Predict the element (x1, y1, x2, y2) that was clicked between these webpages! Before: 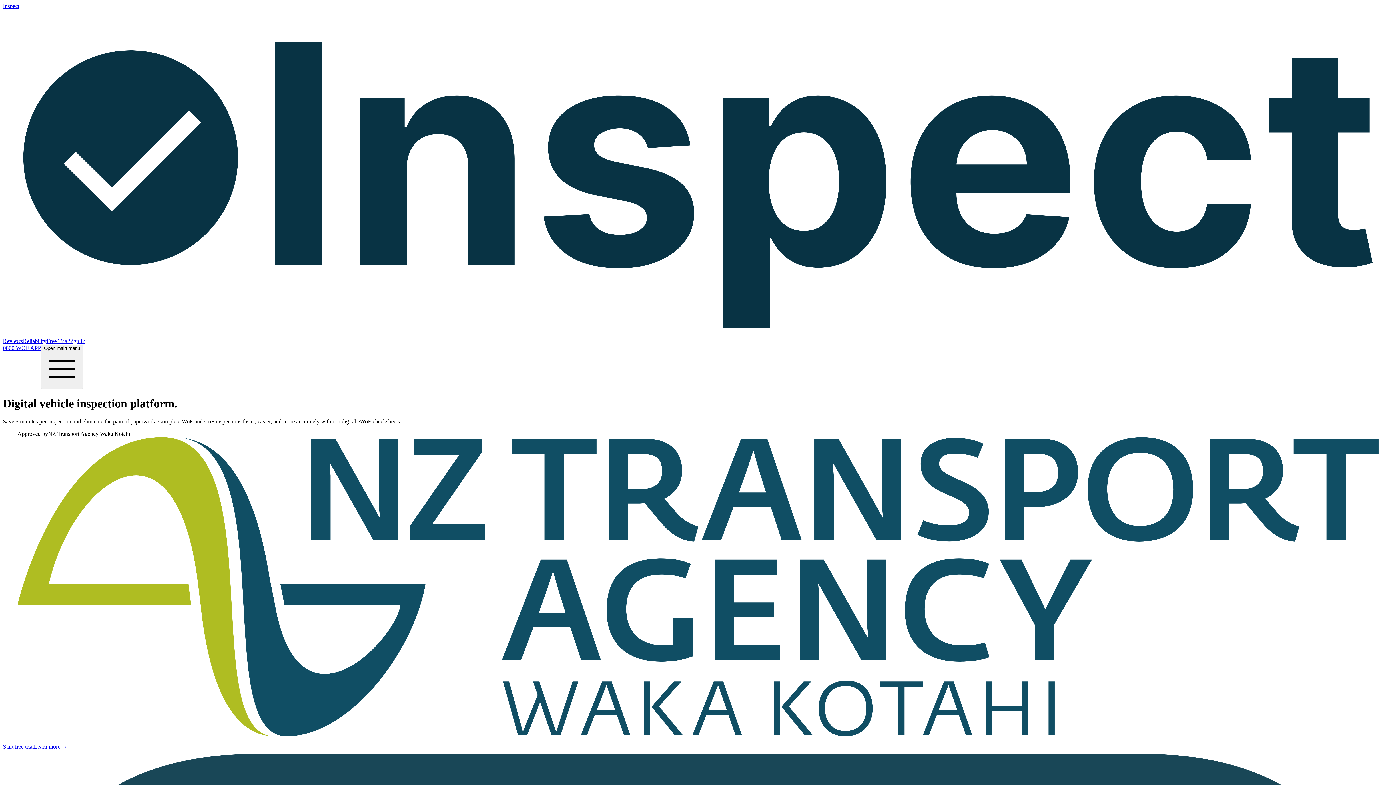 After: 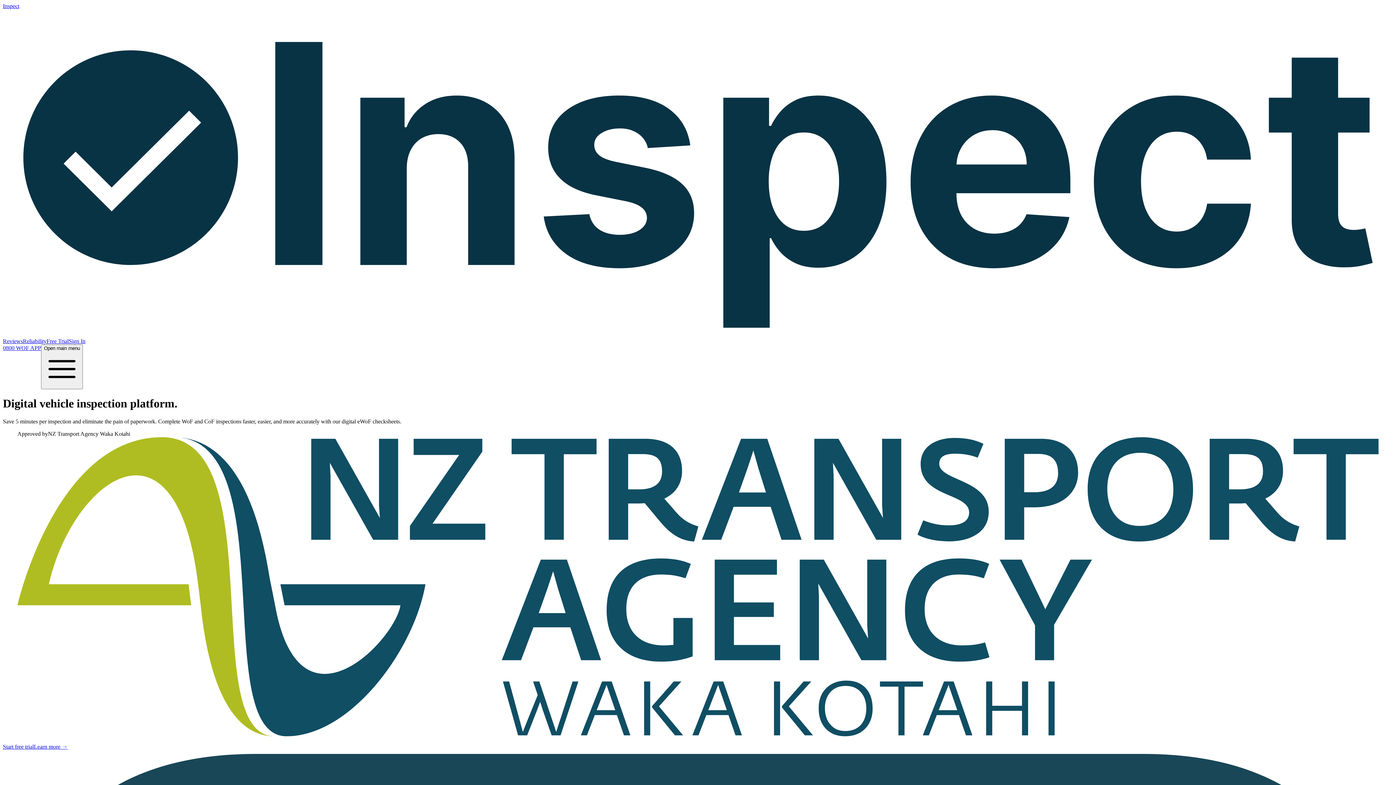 Action: bbox: (46, 338, 68, 344) label: Free Trial